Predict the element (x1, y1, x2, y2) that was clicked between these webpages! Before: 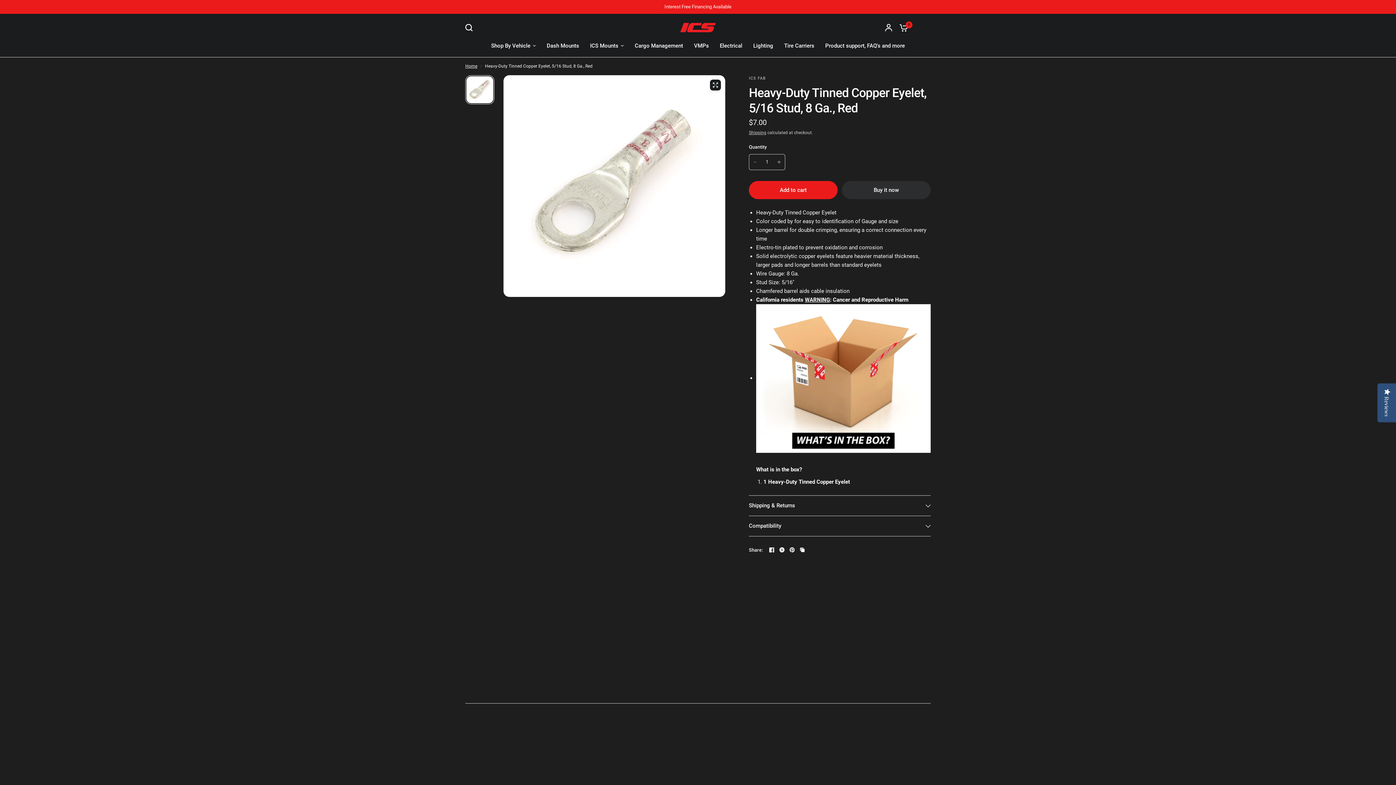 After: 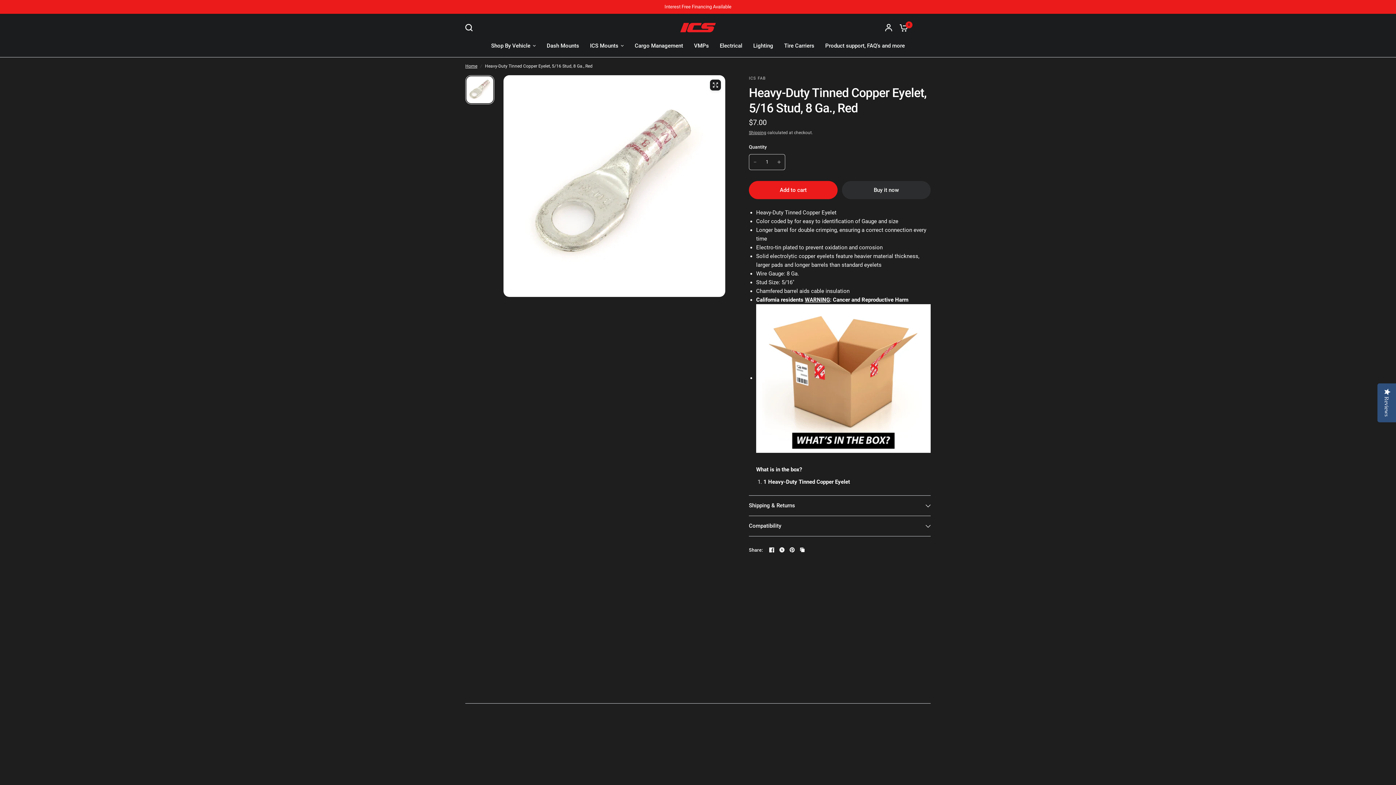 Action: bbox: (798, 545, 806, 554) label: Copied to clipboard